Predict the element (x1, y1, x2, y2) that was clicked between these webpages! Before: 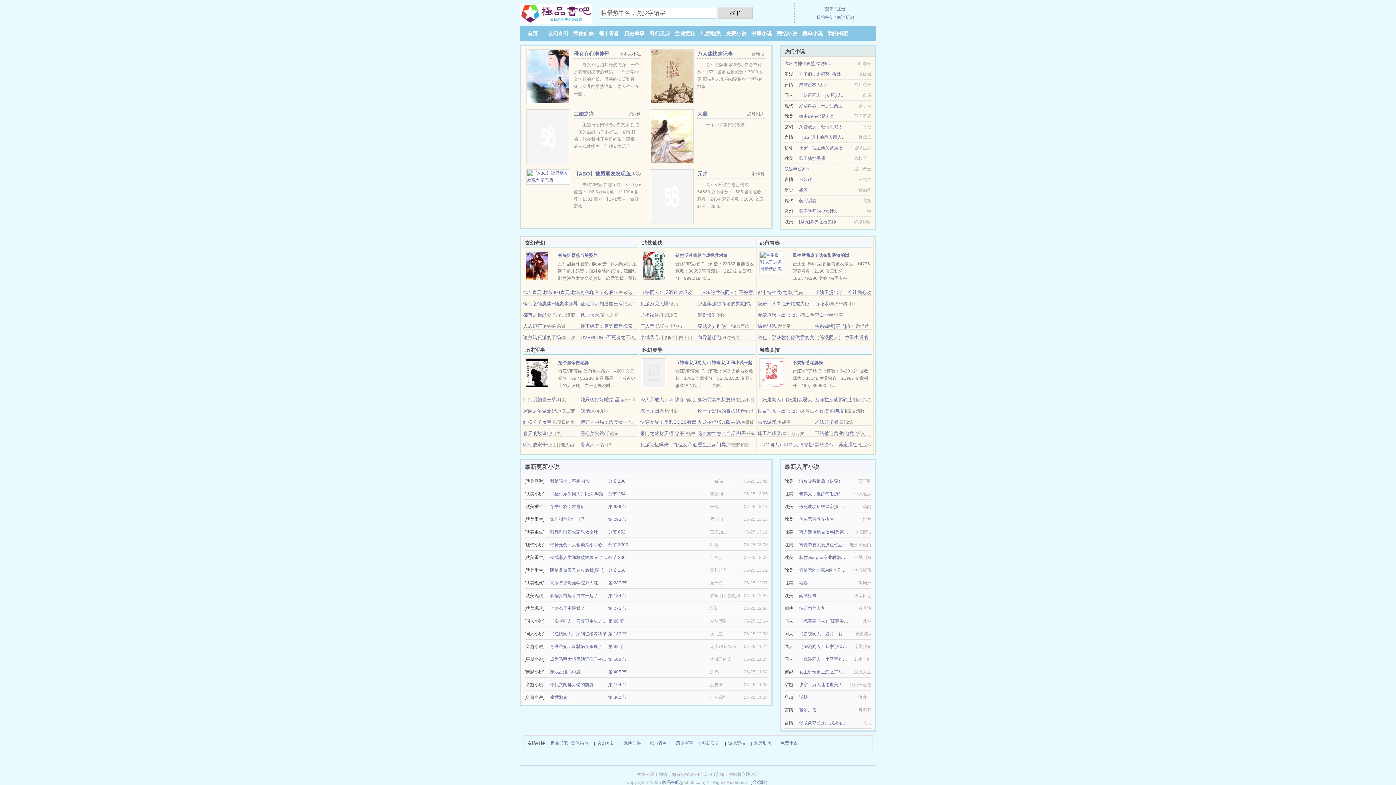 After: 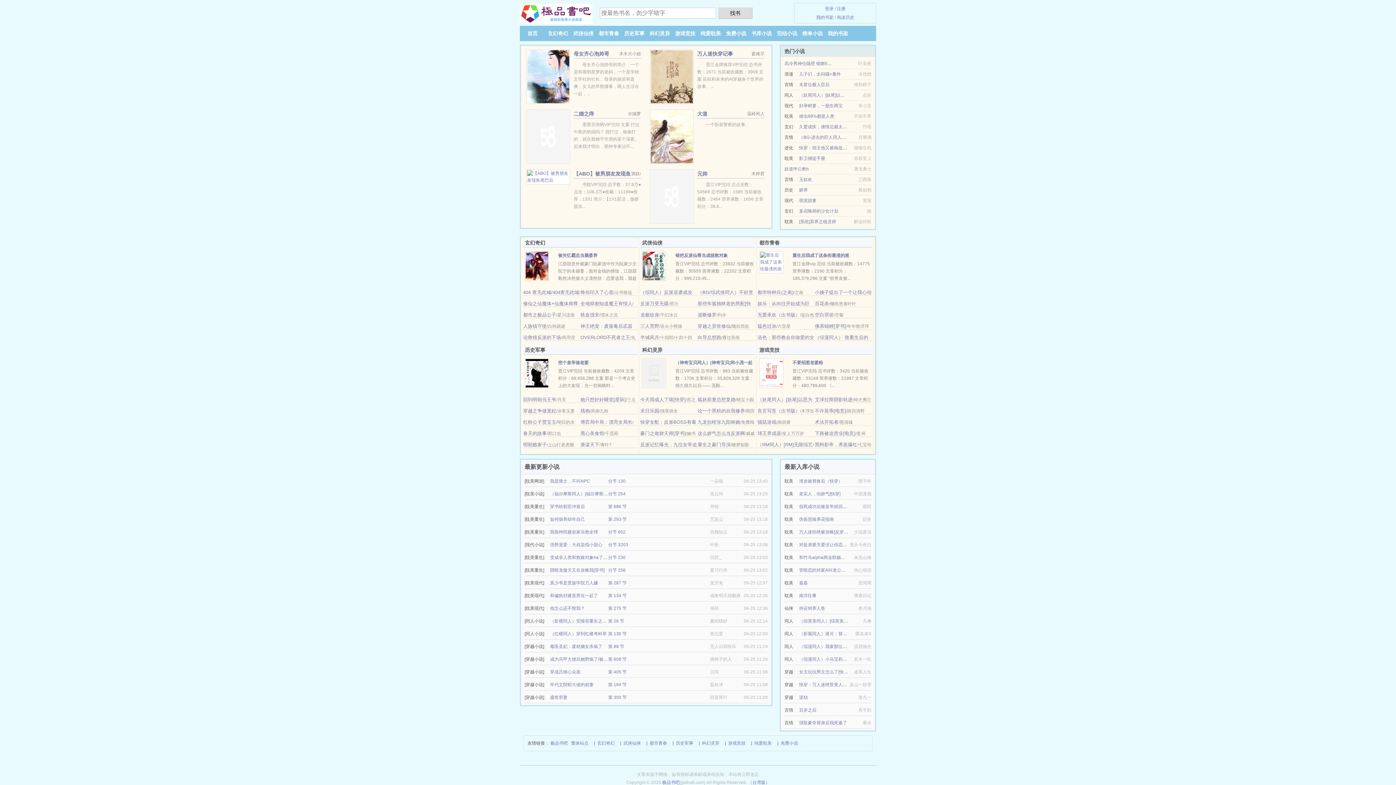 Action: label: 渣攻被替换后（快穿） bbox: (799, 478, 842, 484)